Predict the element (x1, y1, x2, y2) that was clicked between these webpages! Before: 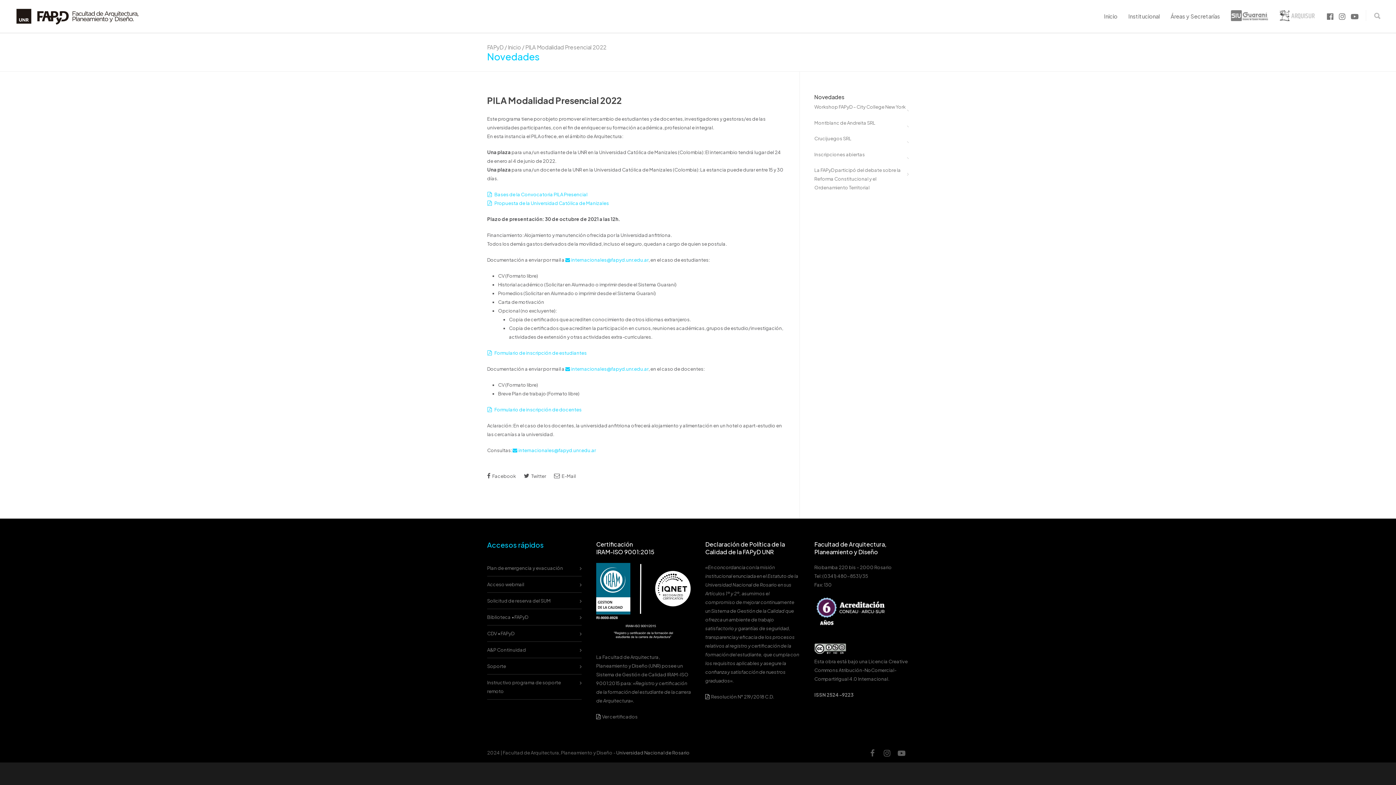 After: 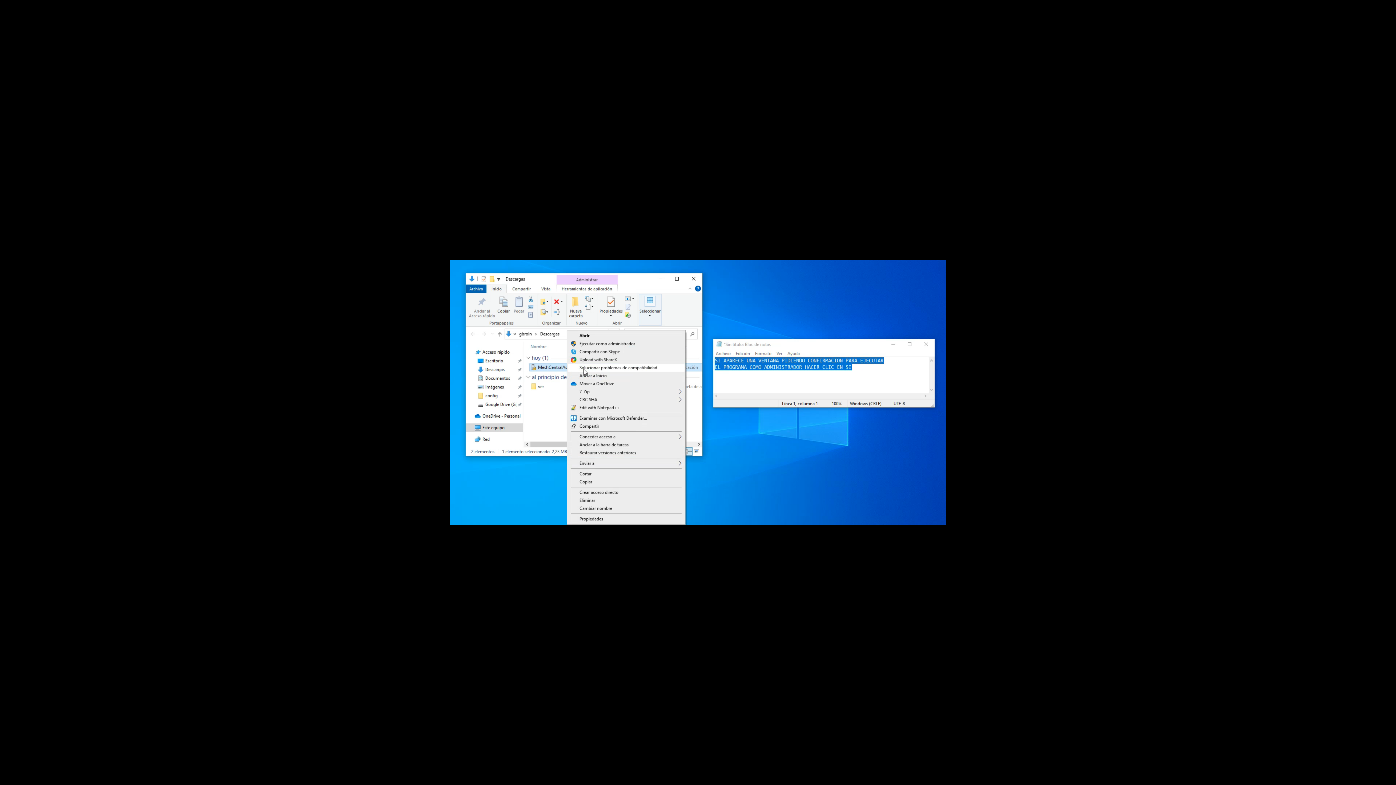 Action: bbox: (487, 678, 578, 696) label: Instructivo programa de soporte remoto